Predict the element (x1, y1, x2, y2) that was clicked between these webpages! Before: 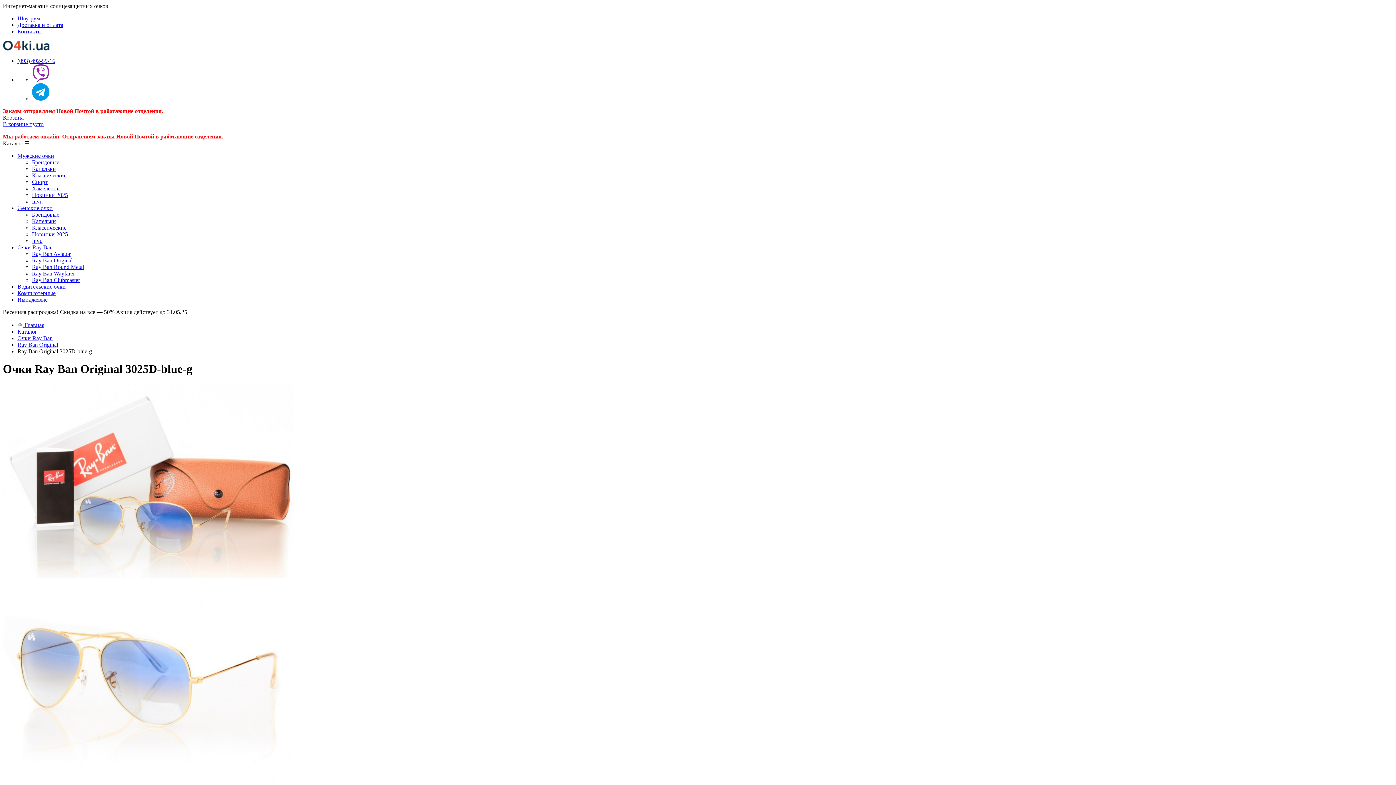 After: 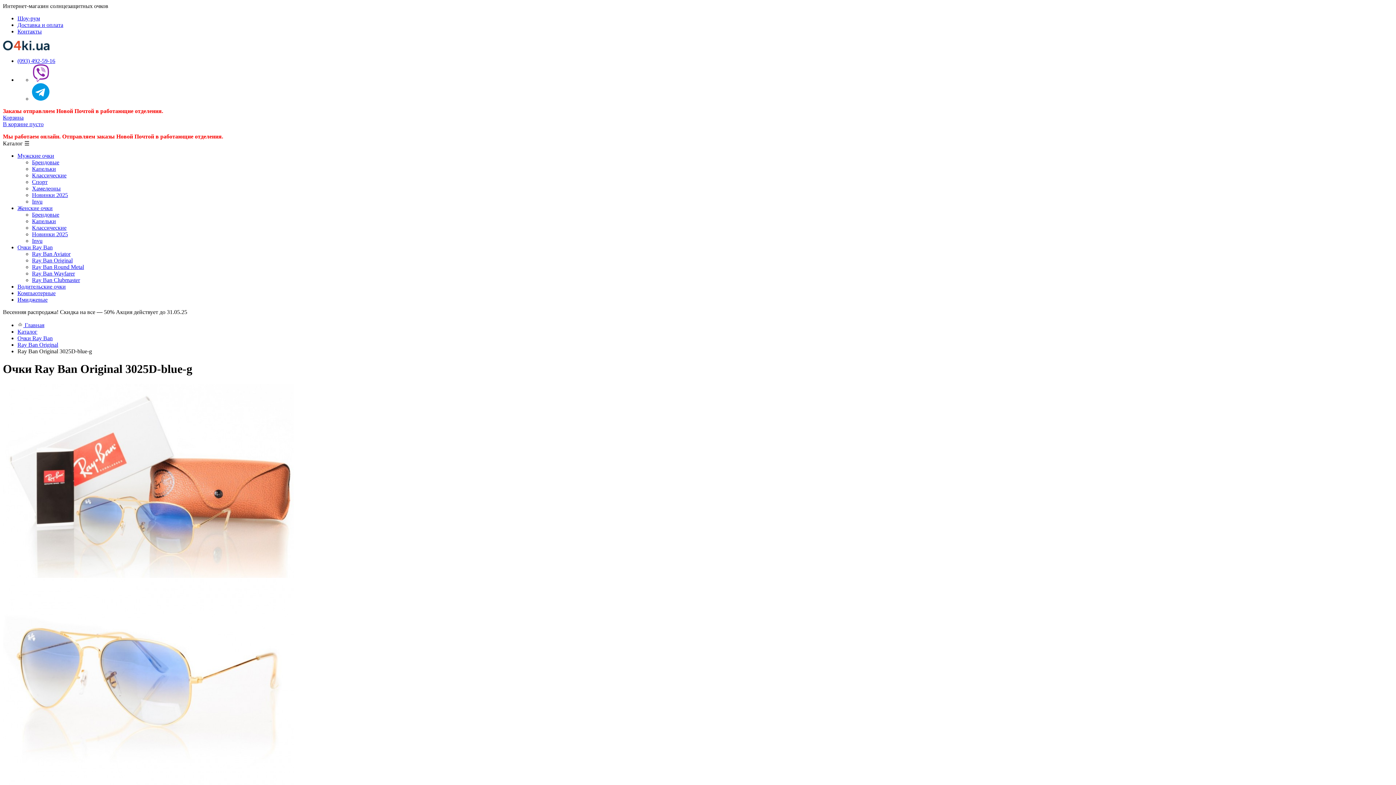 Action: label: (093) 492-59-16 bbox: (17, 57, 55, 64)